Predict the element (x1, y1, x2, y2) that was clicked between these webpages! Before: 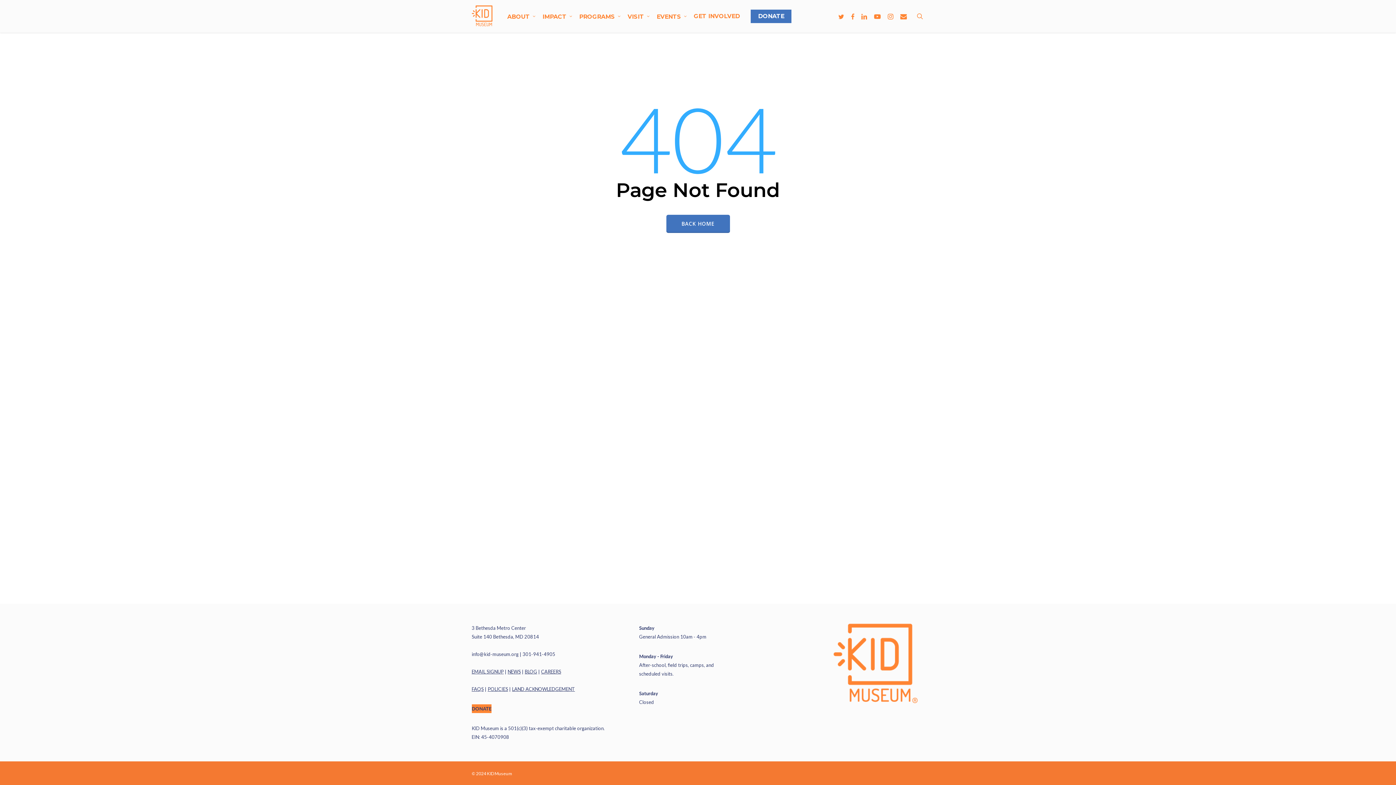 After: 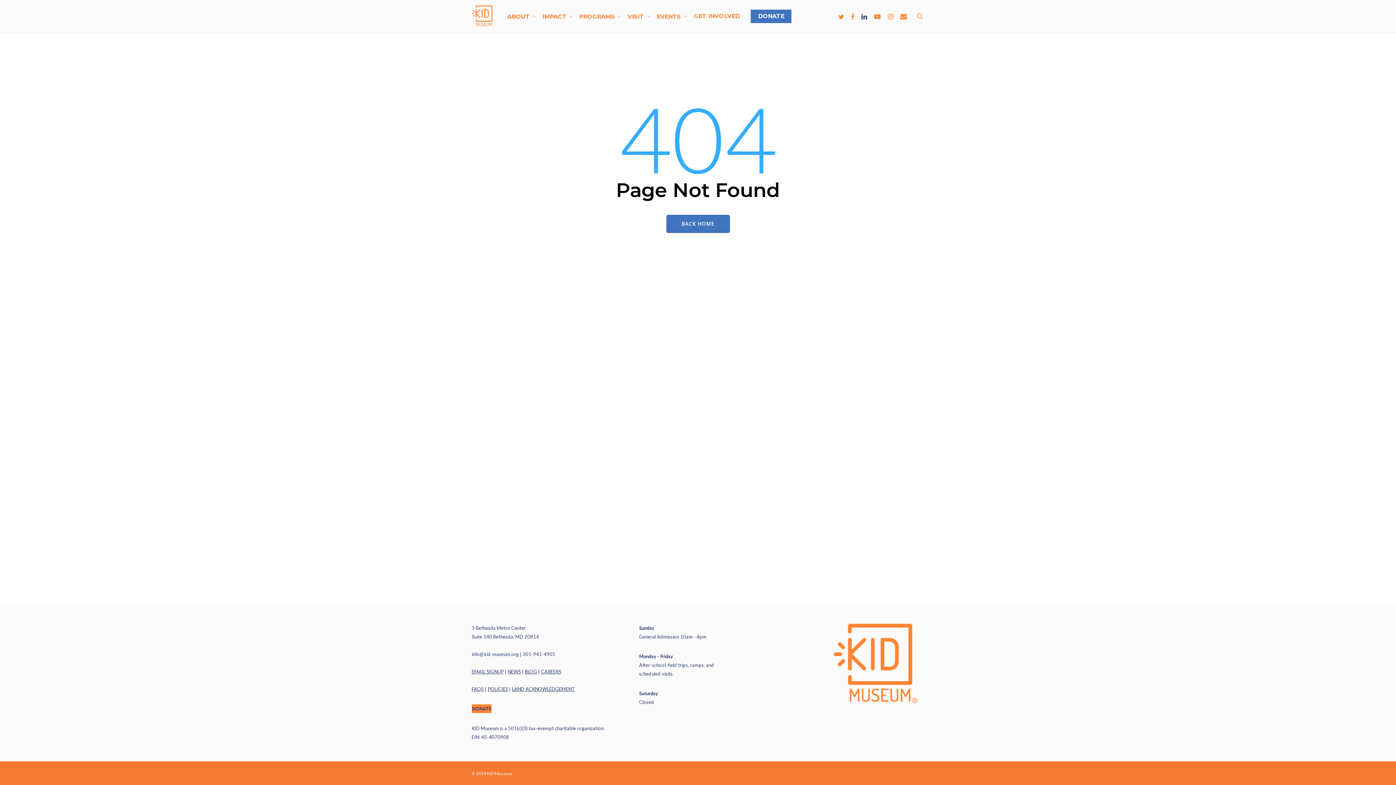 Action: bbox: (858, 12, 871, 20) label: Linkedin